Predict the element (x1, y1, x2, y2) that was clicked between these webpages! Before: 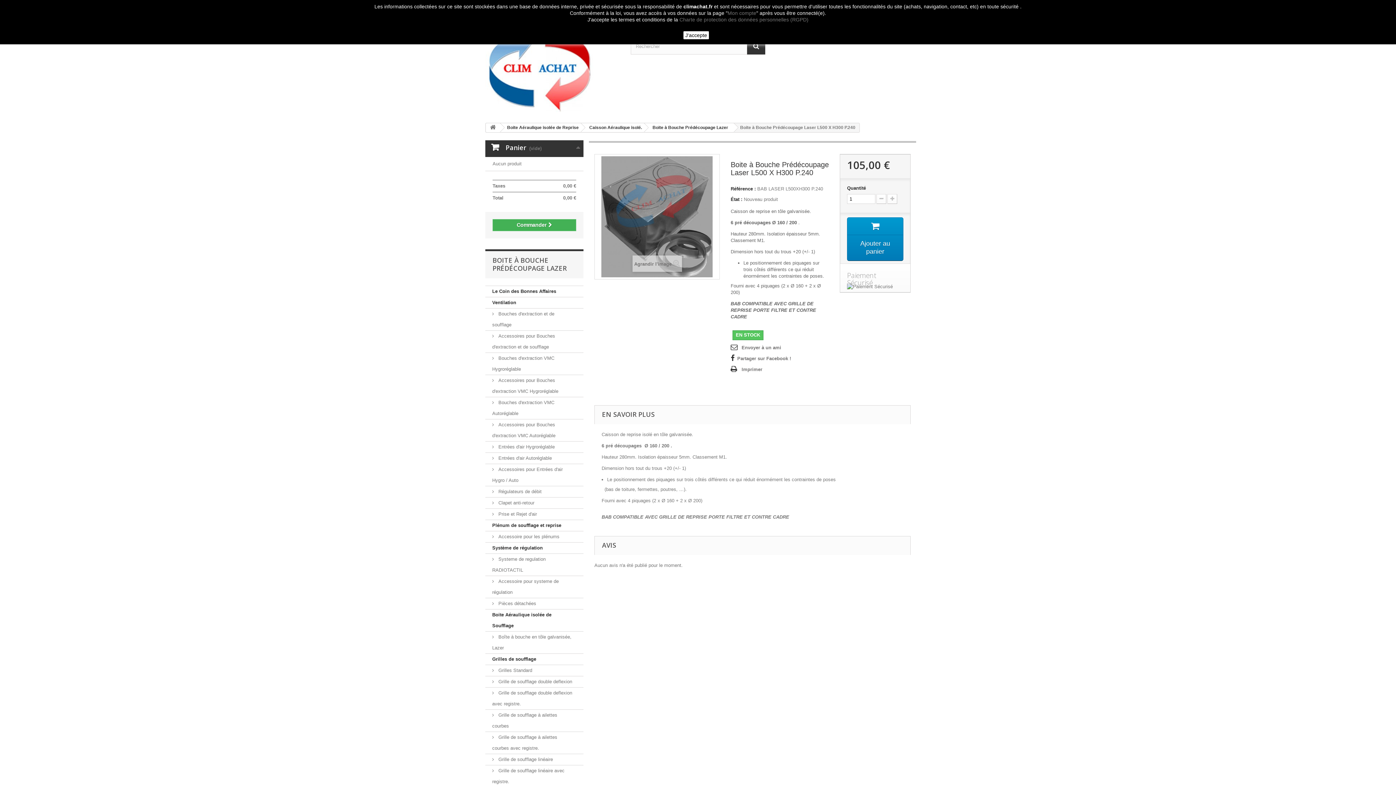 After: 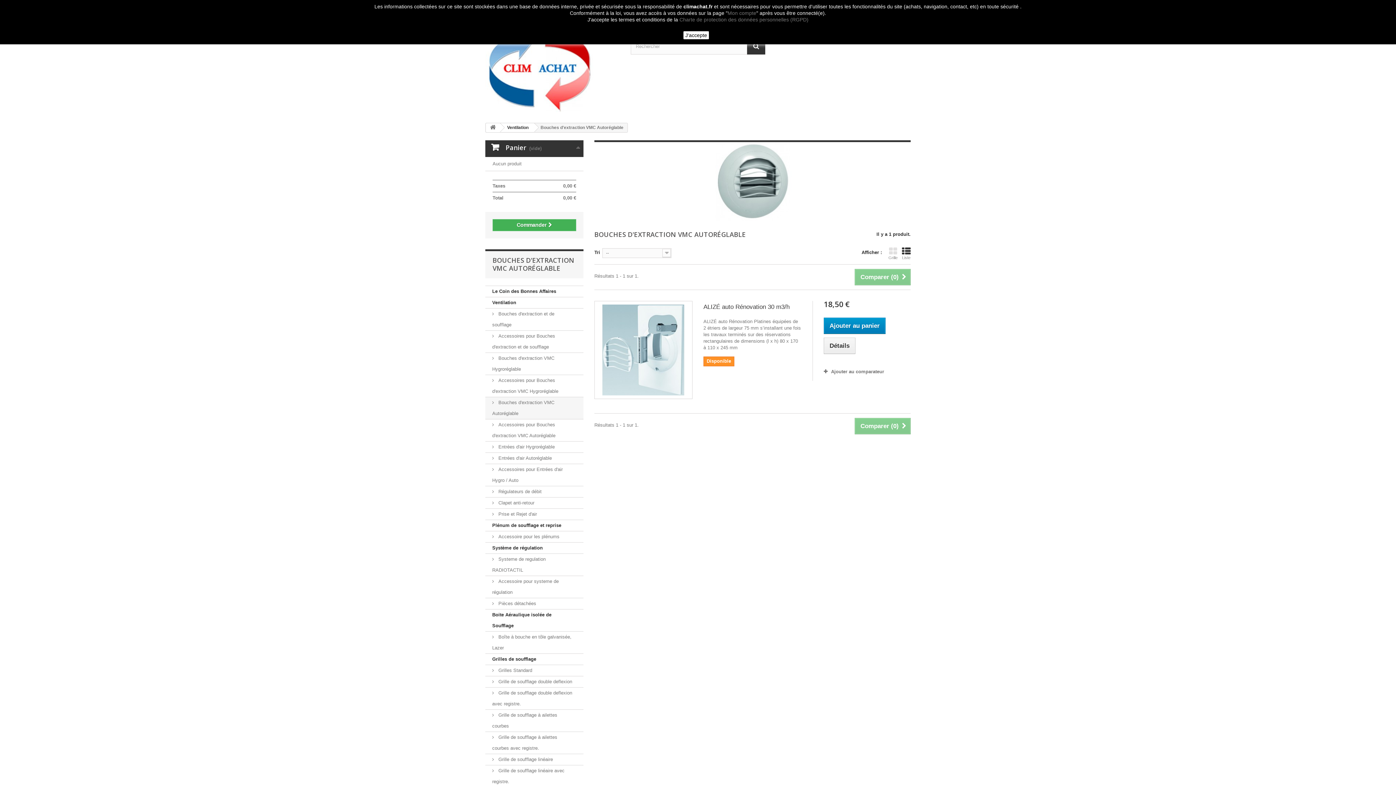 Action: label:  Bouches d'extraction VMC Autoréglable bbox: (485, 397, 583, 419)